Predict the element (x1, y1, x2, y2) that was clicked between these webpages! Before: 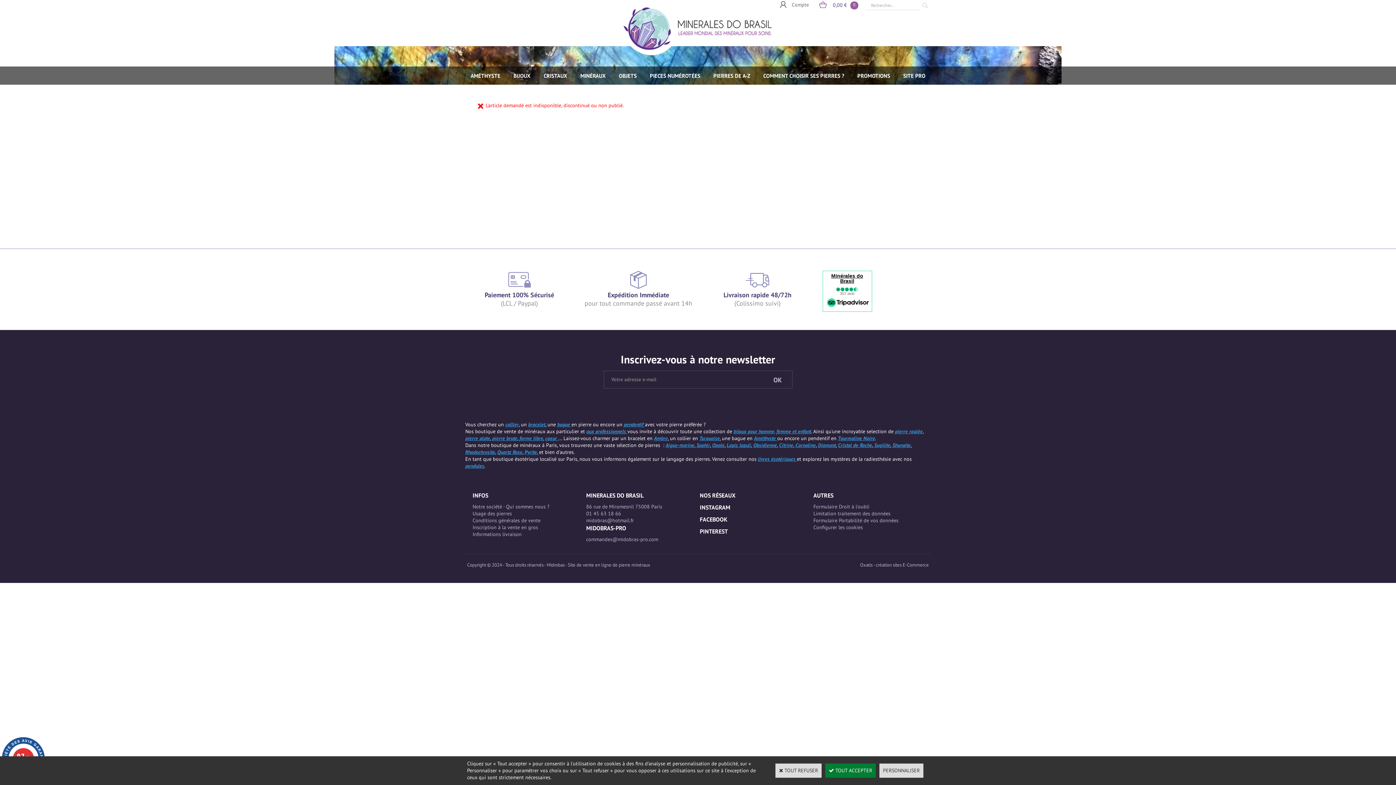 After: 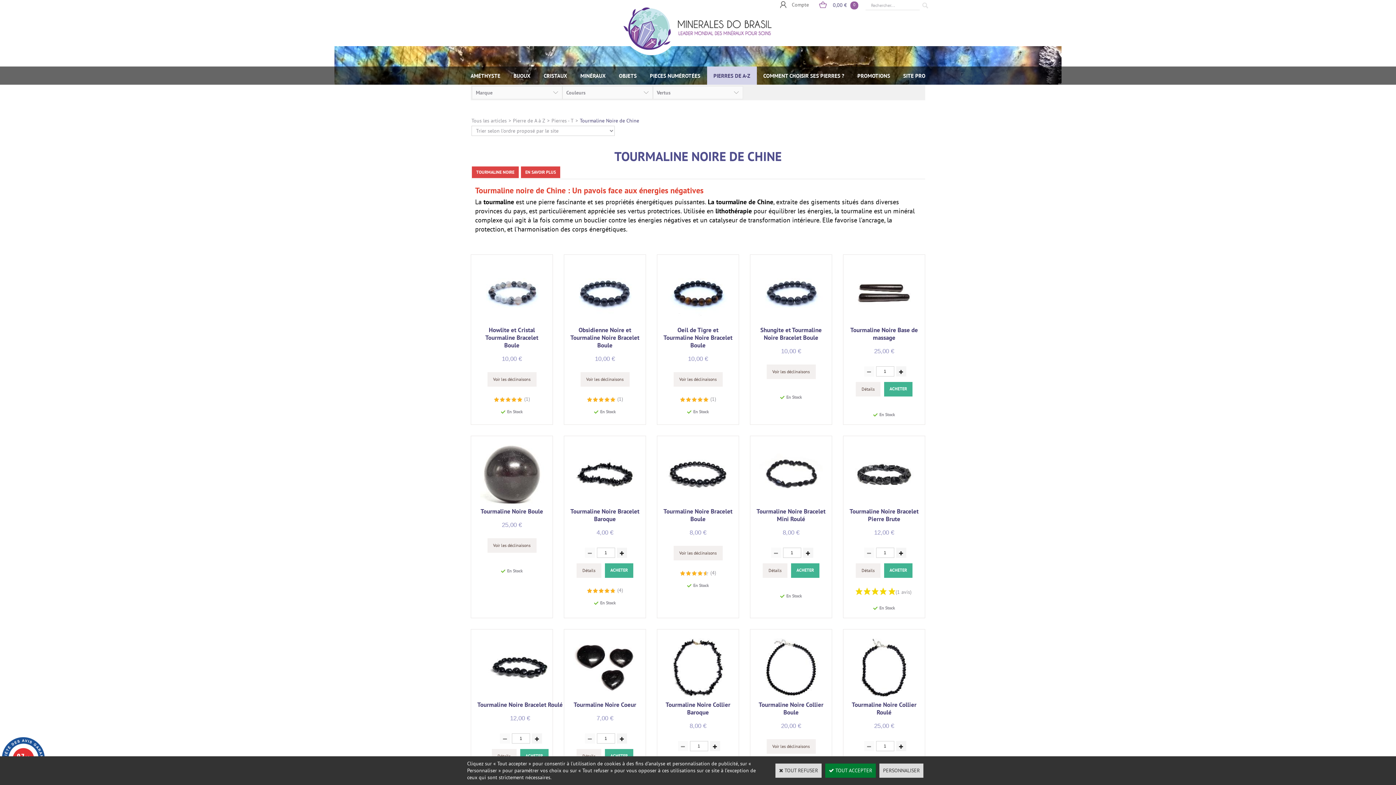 Action: bbox: (838, 435, 875, 441) label: Tourmaline Noire